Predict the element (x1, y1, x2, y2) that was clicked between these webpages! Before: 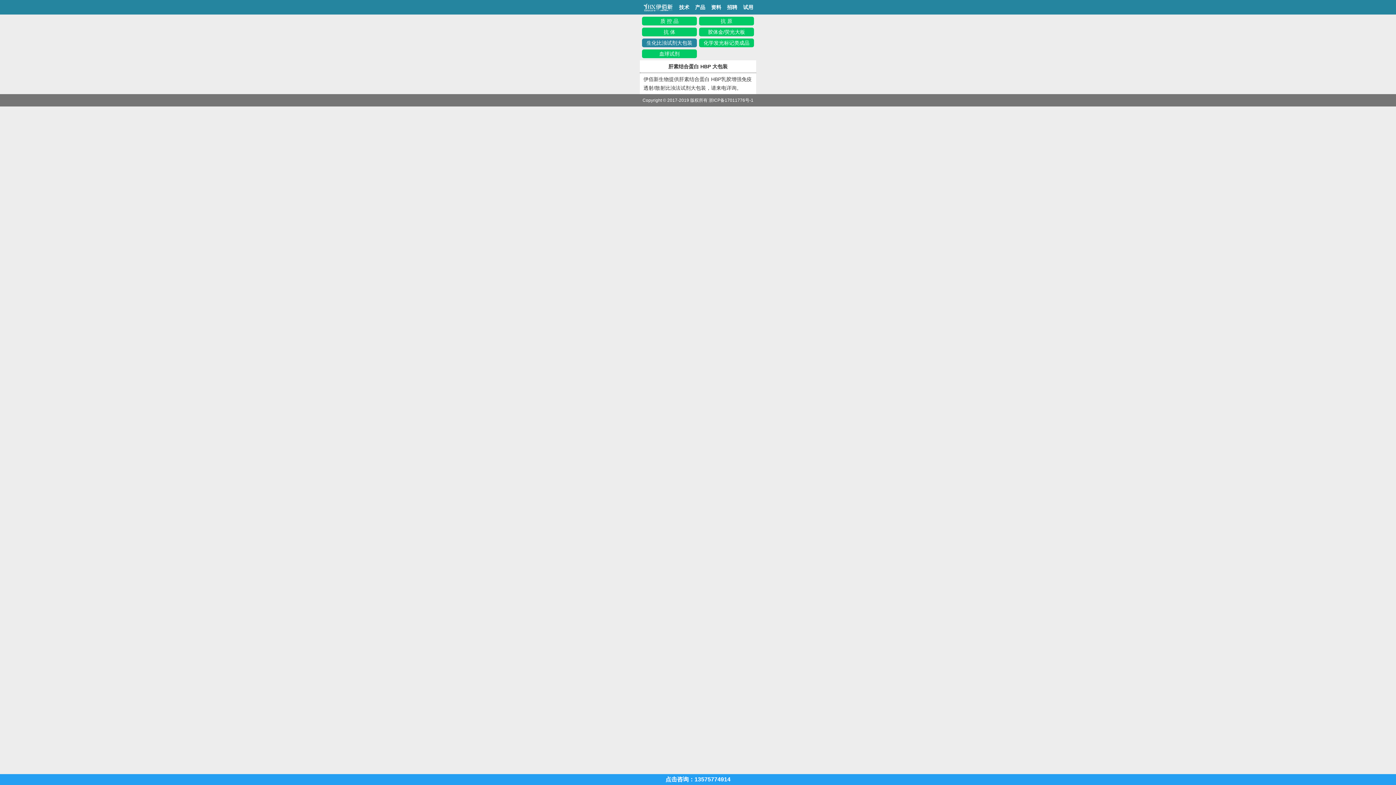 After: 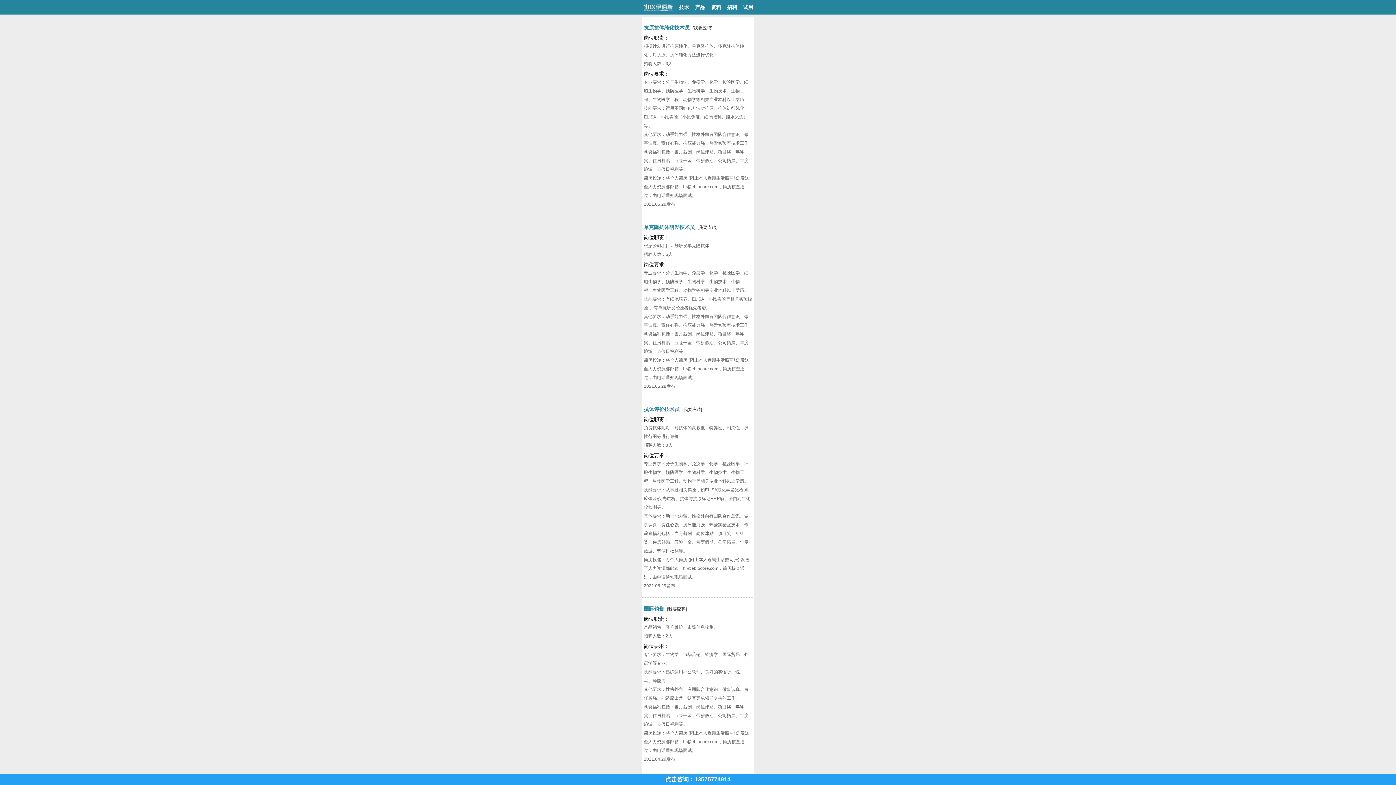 Action: bbox: (727, 4, 737, 10) label: 招聘